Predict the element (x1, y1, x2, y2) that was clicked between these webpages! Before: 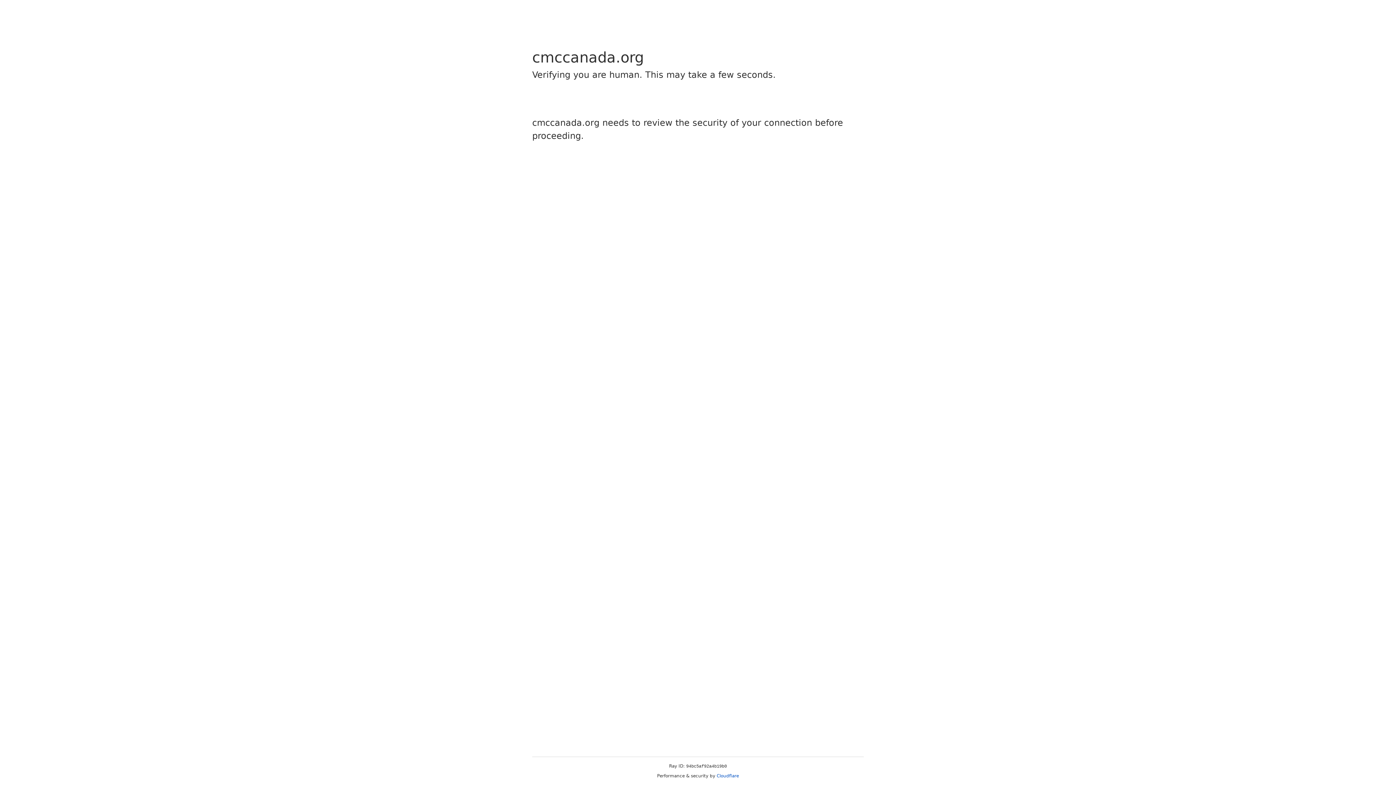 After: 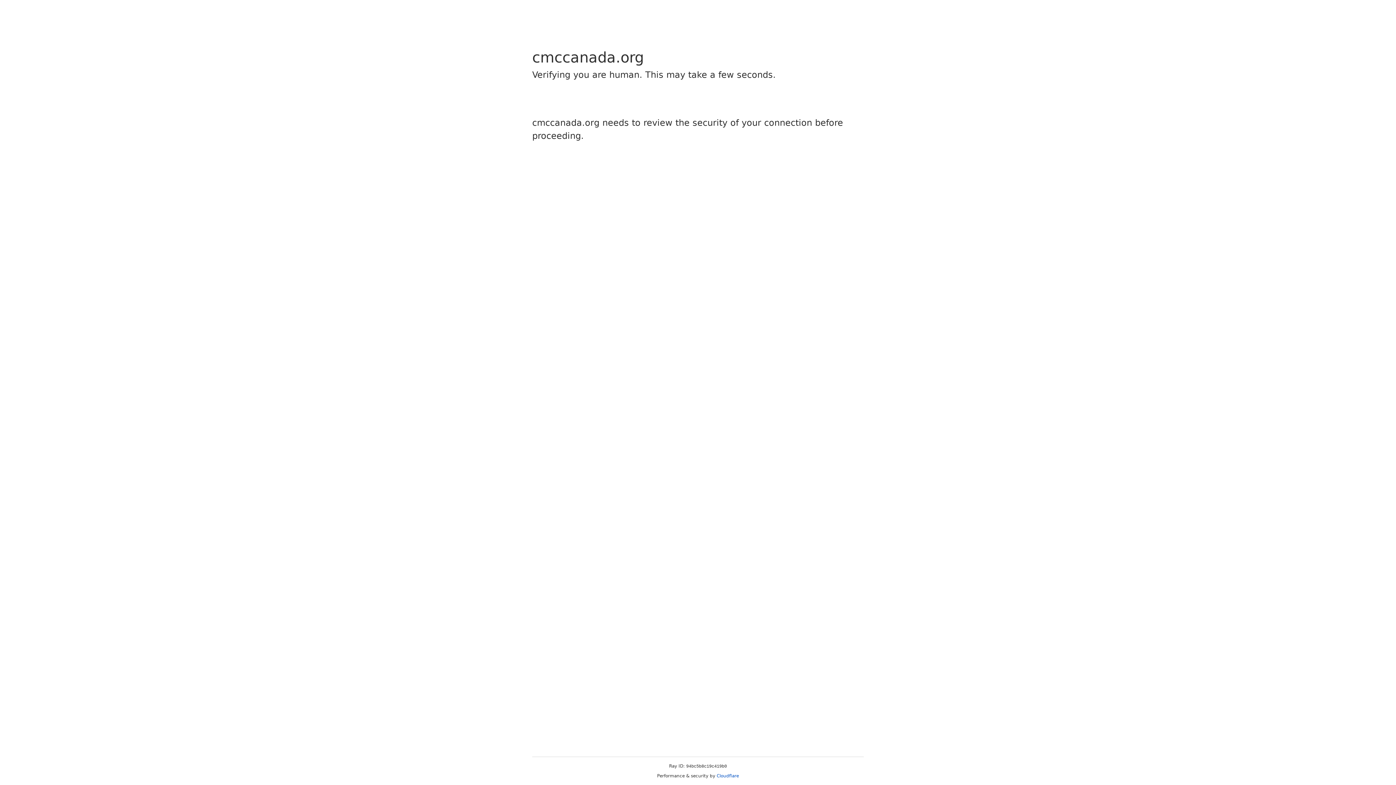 Action: label: Cloudflare bbox: (716, 773, 739, 778)